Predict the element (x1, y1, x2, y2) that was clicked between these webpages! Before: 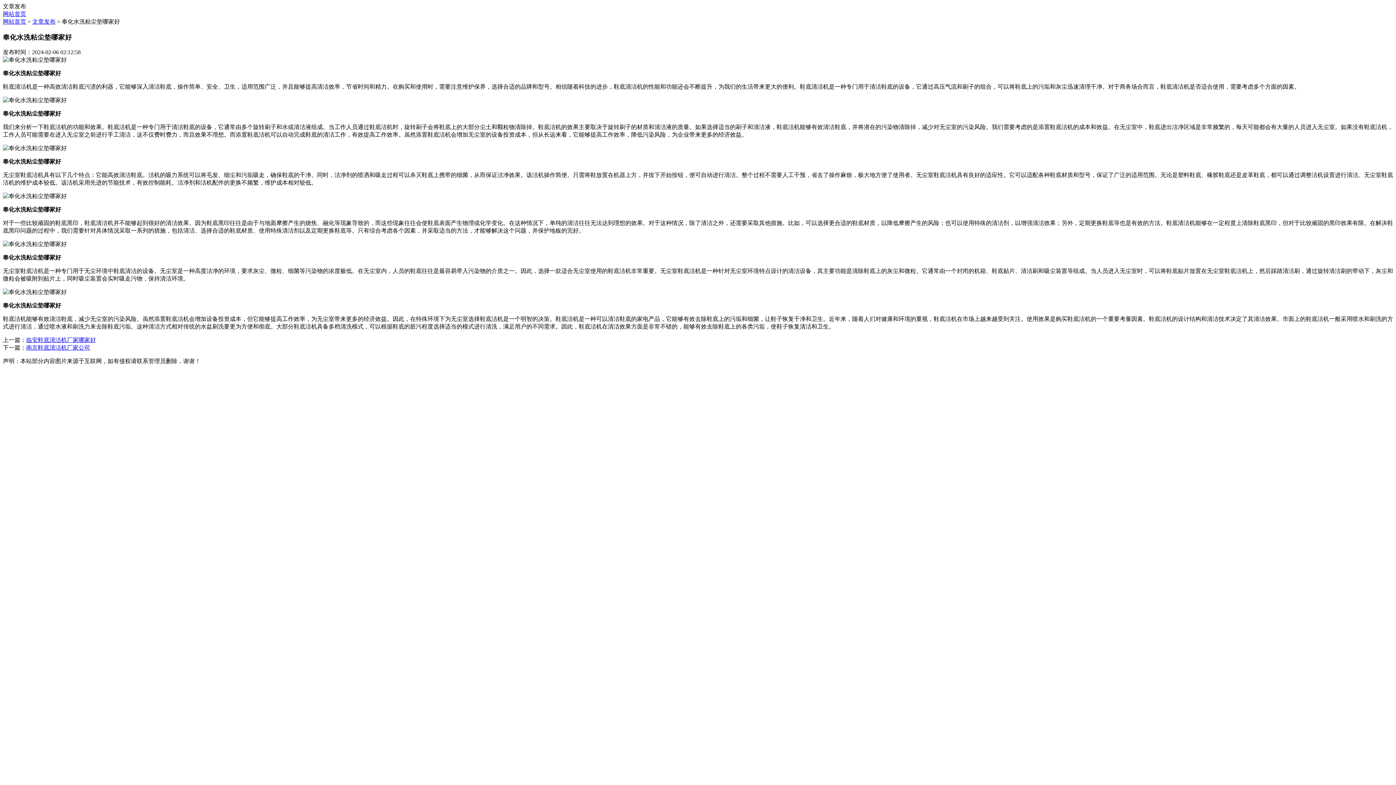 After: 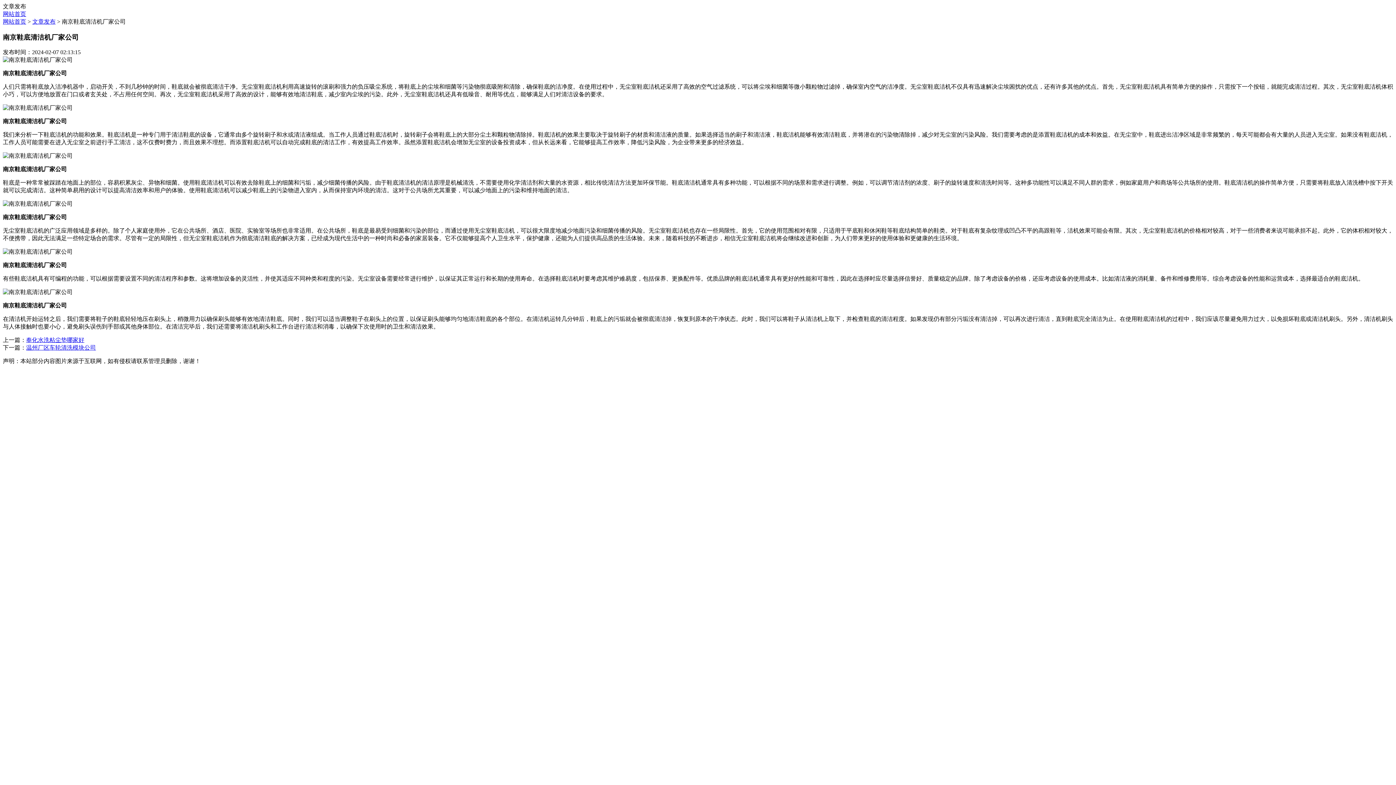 Action: bbox: (26, 344, 90, 351) label: 南京鞋底清洁机厂家公司